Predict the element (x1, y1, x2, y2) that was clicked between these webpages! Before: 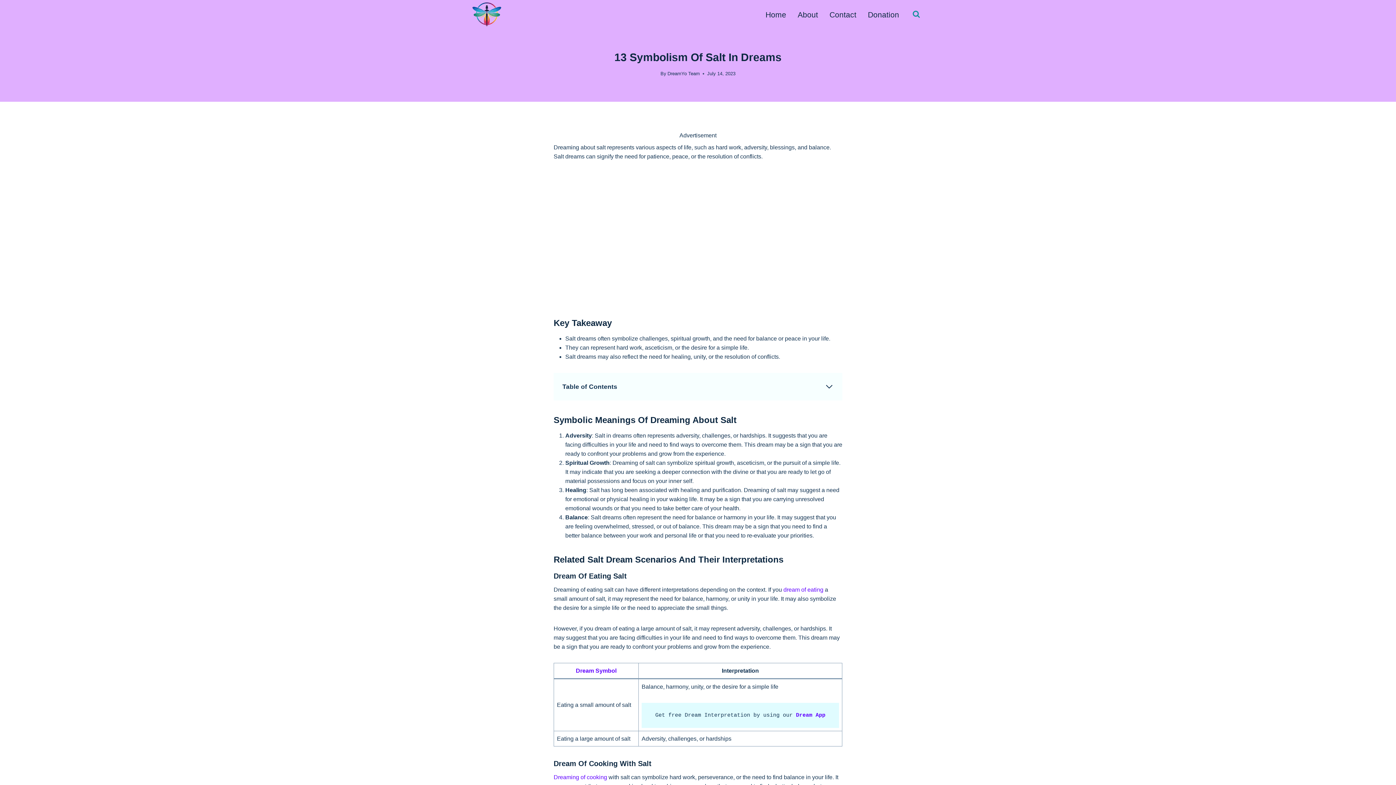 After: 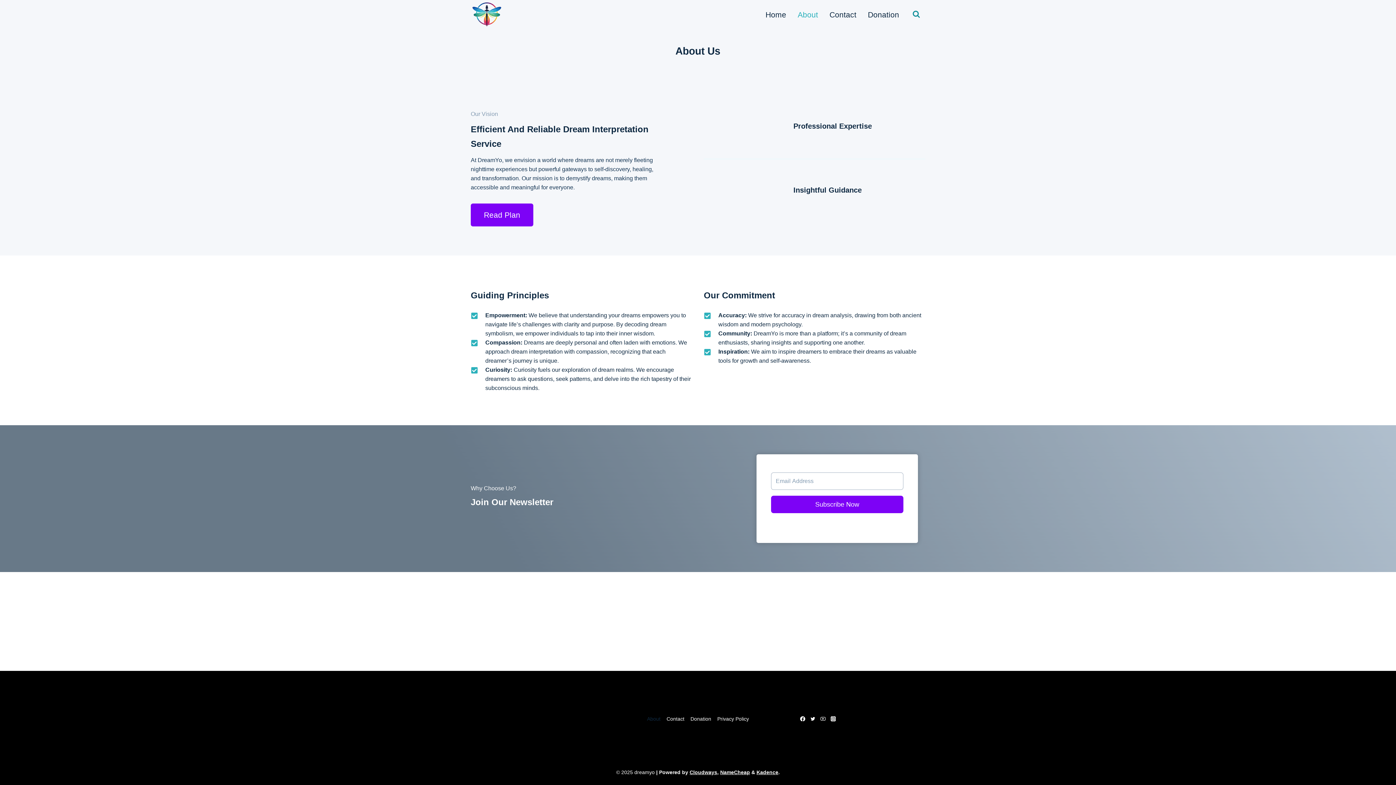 Action: label: About bbox: (792, 3, 824, 25)